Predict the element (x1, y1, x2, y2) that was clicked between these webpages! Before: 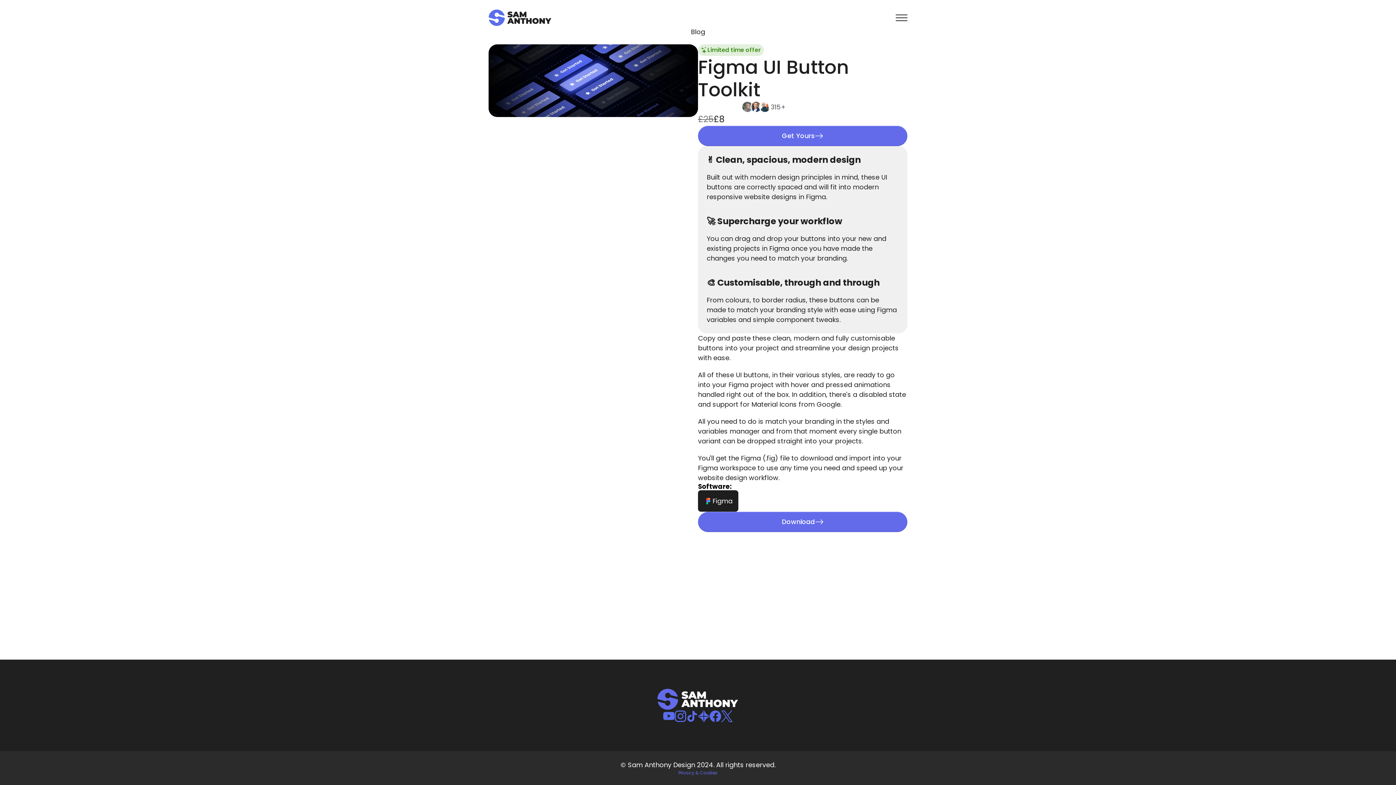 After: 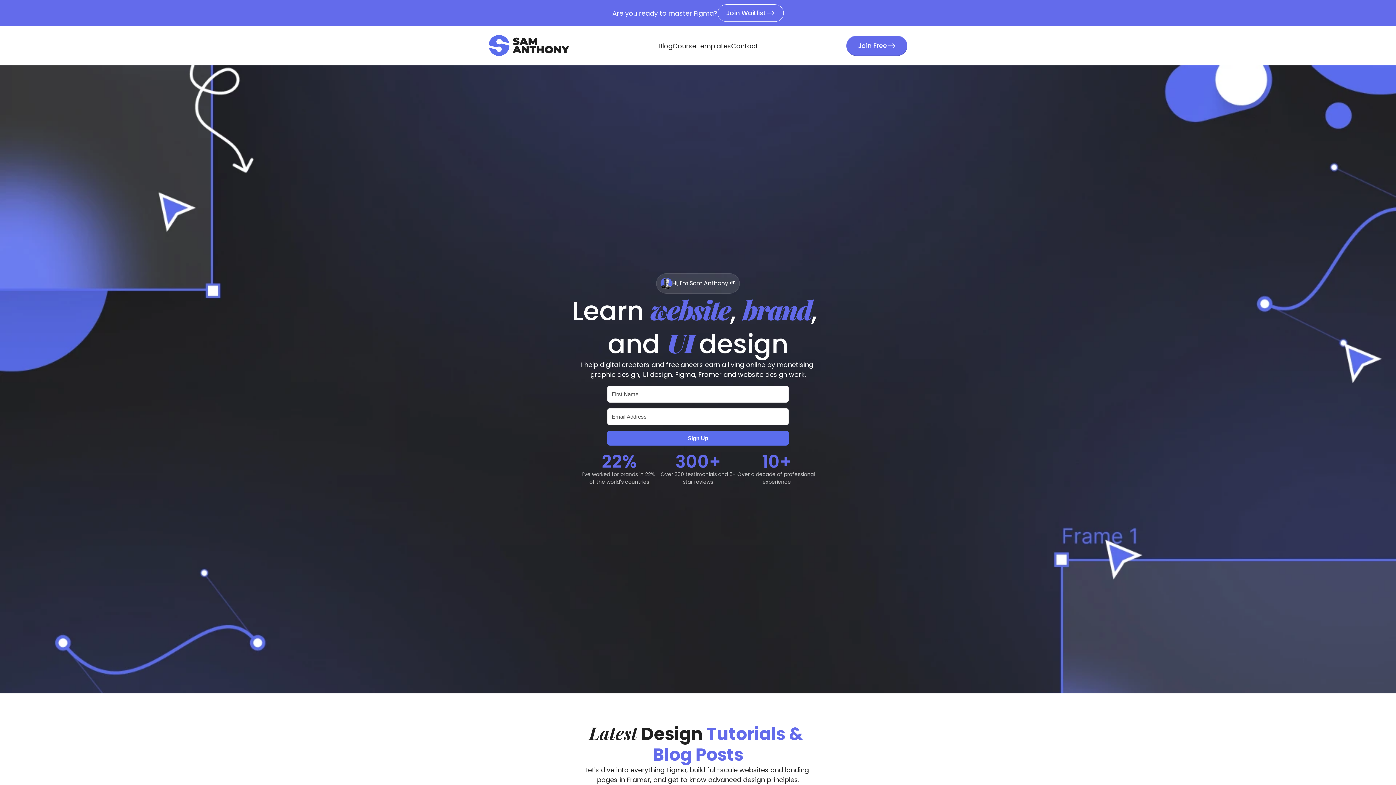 Action: bbox: (488, 8, 552, 26)